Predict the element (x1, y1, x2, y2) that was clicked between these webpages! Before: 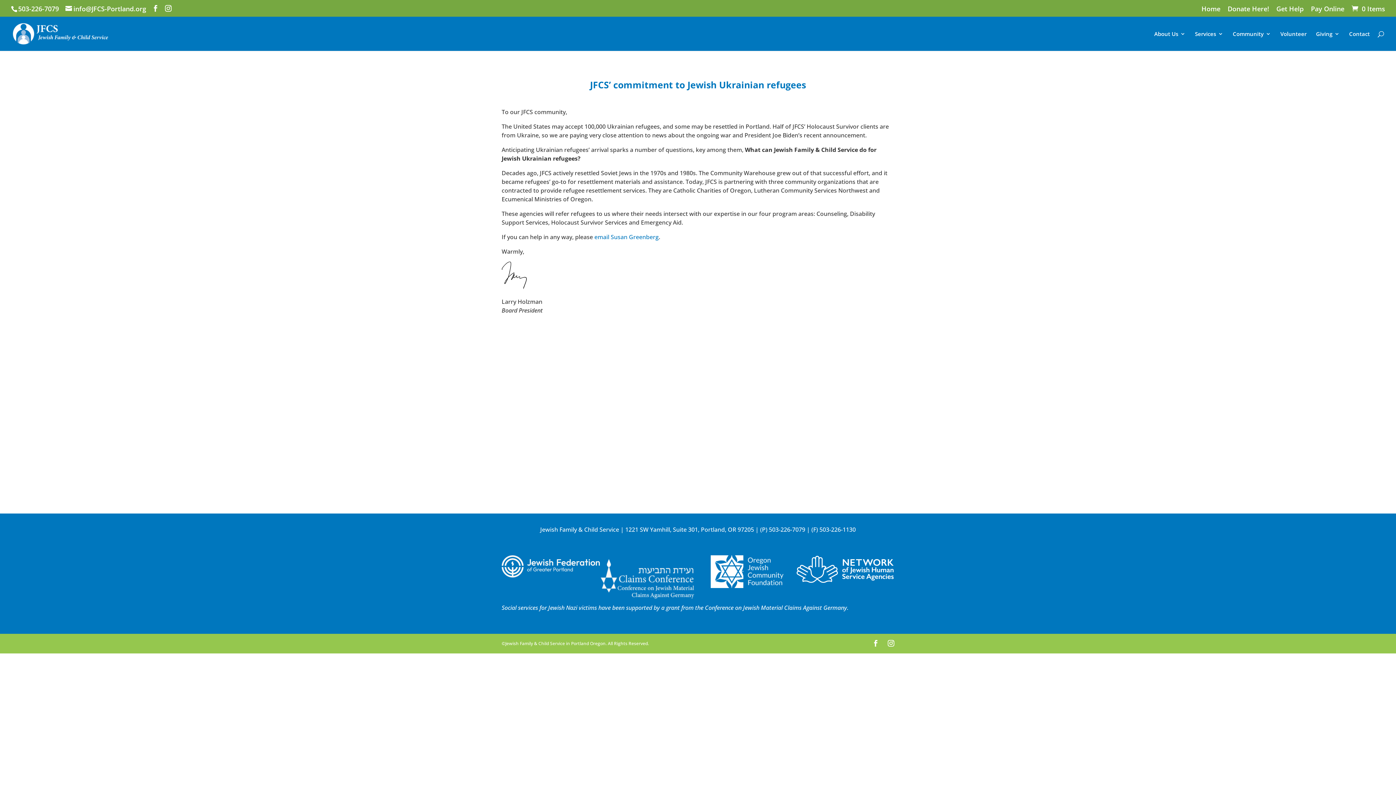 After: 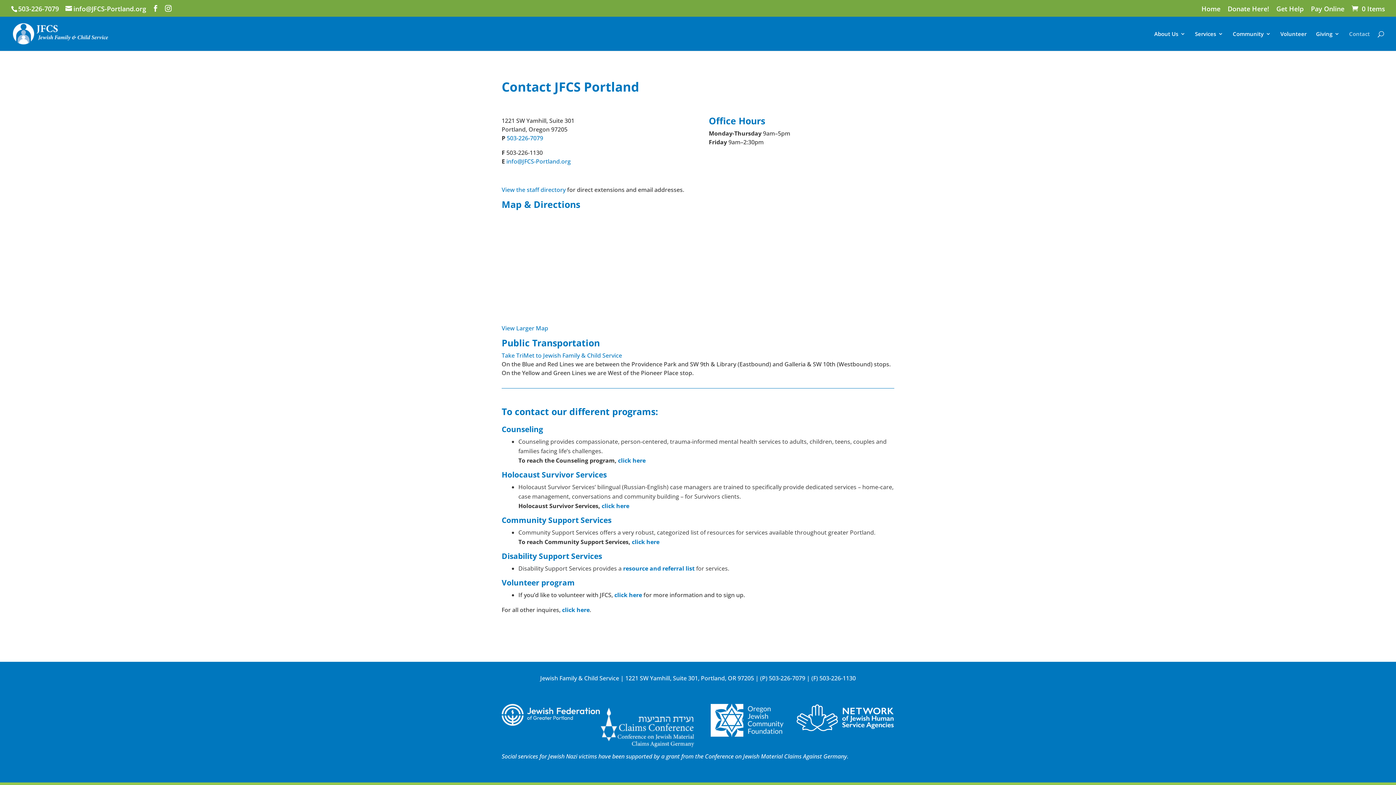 Action: label: Contact bbox: (1349, 31, 1370, 50)